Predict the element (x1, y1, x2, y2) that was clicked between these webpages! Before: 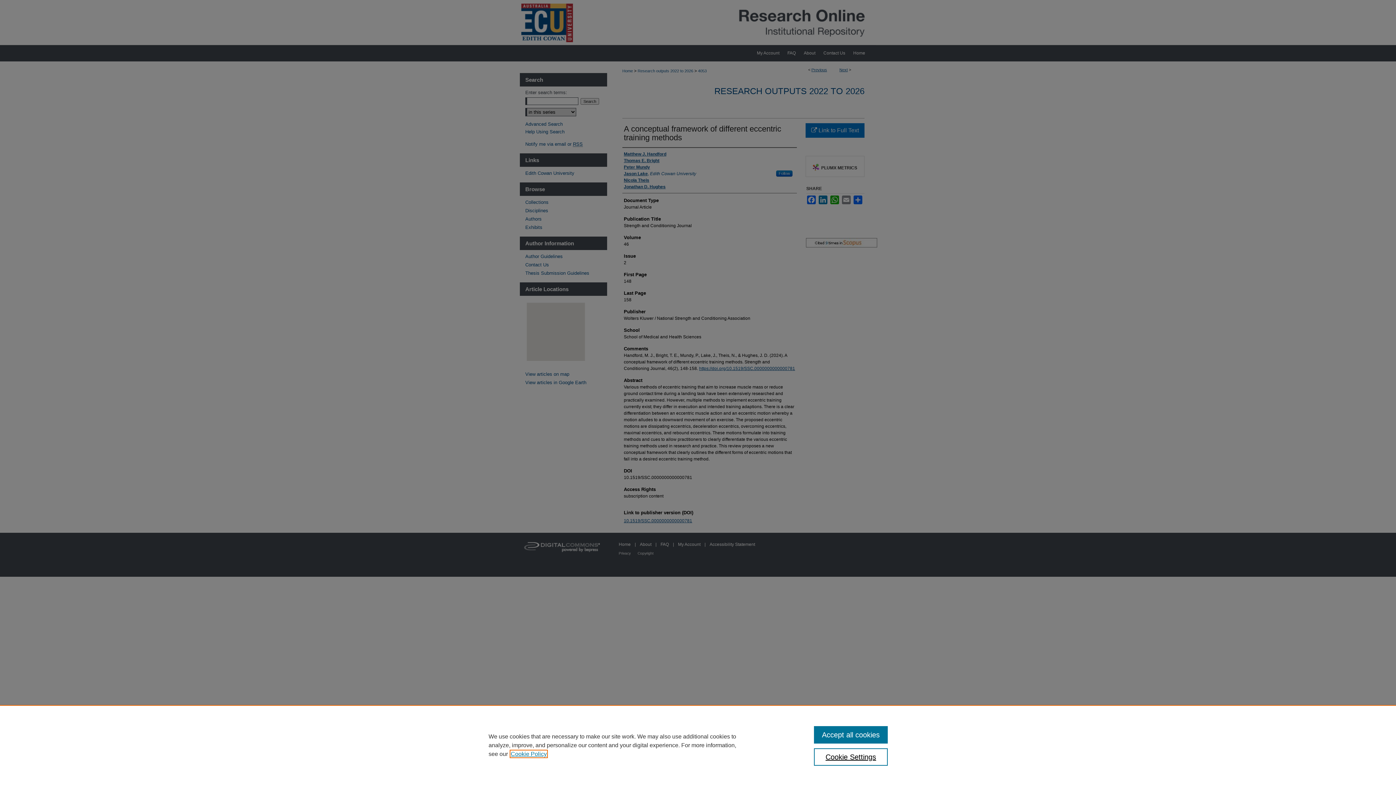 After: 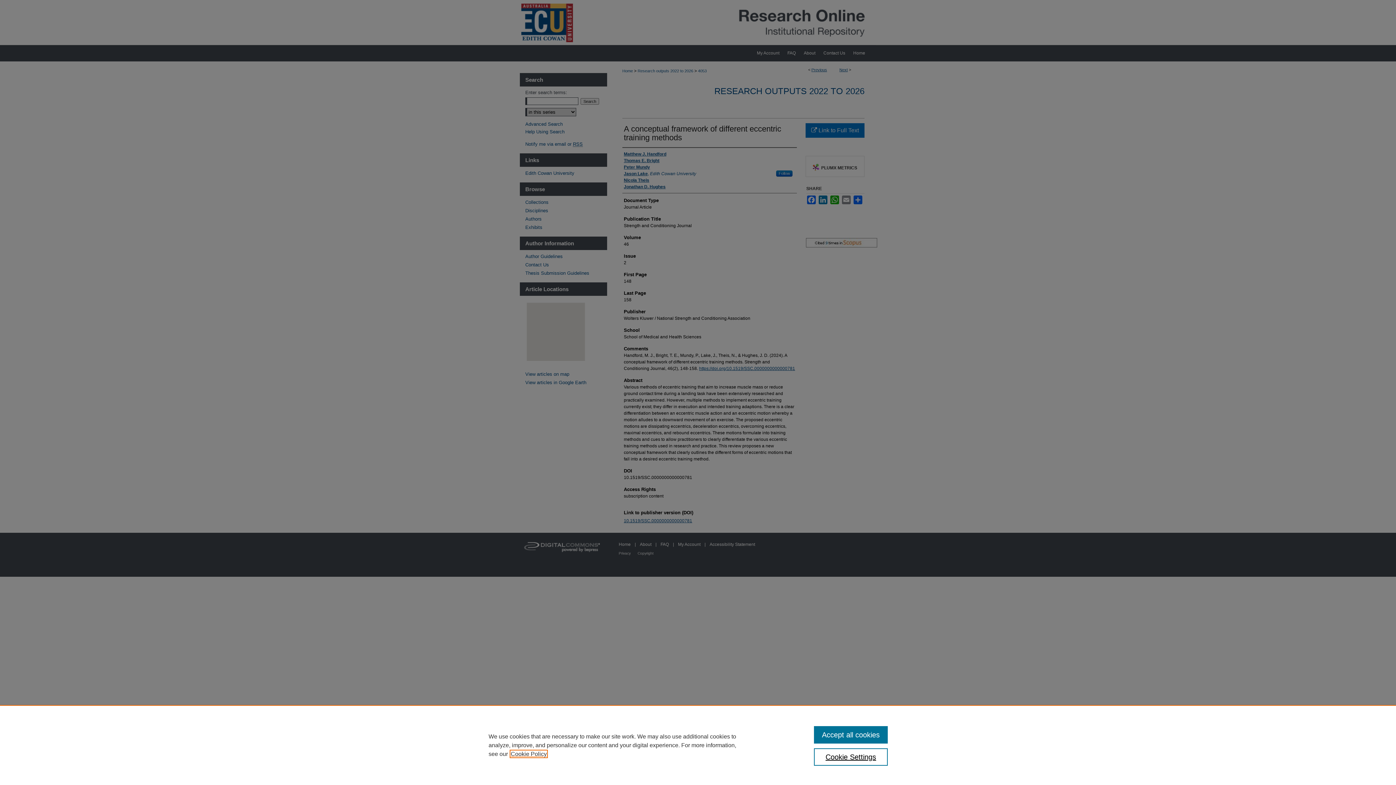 Action: bbox: (510, 751, 546, 757) label: , opens in a new tab